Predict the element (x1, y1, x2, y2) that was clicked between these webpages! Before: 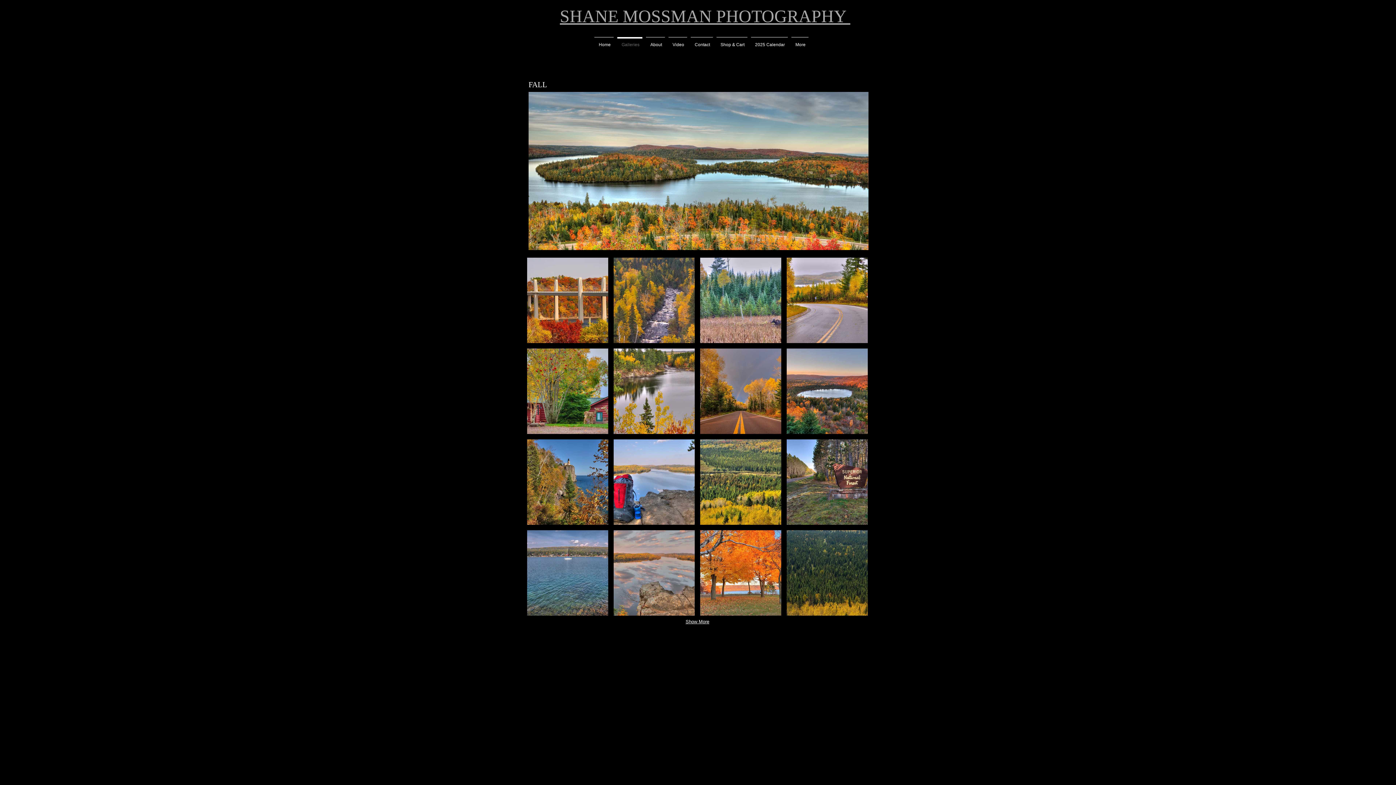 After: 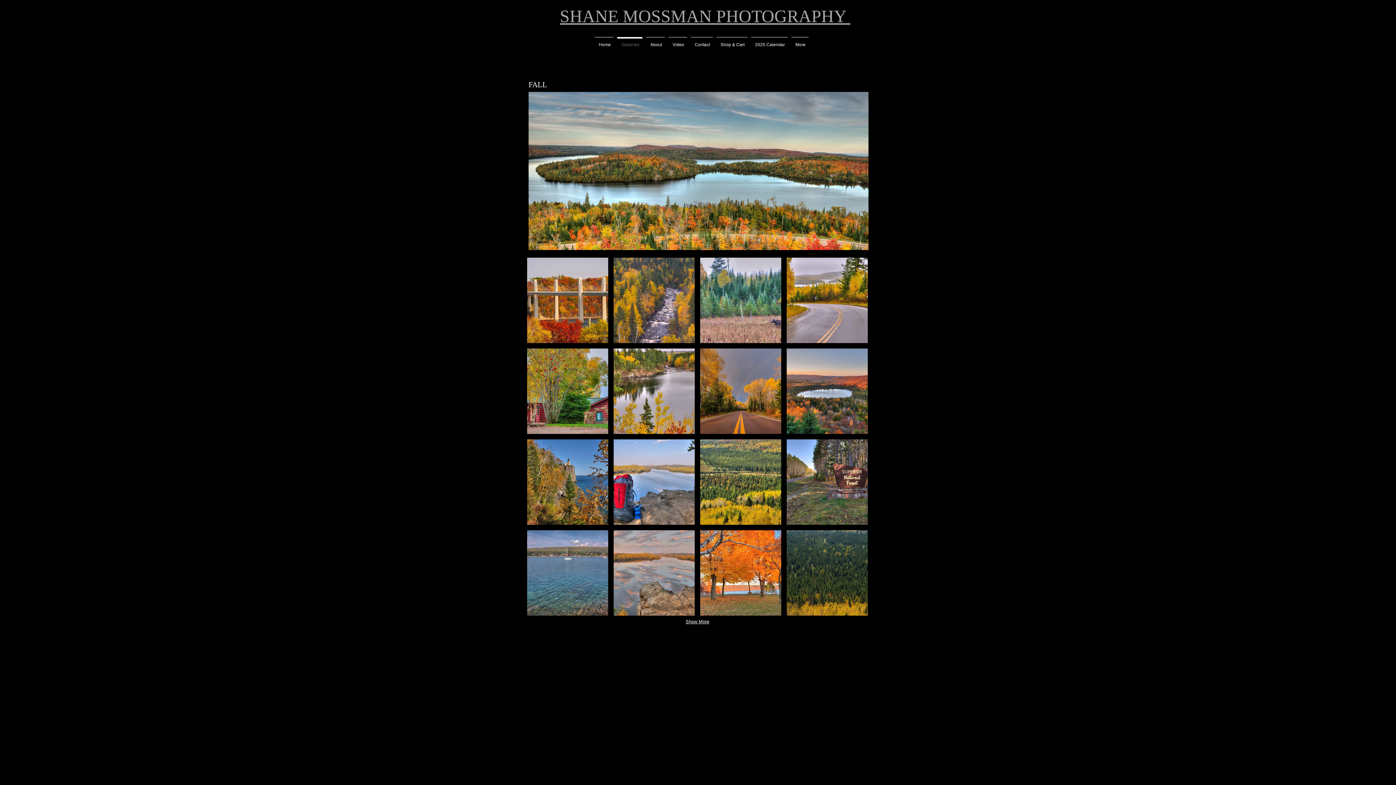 Action: bbox: (528, 92, 868, 250)